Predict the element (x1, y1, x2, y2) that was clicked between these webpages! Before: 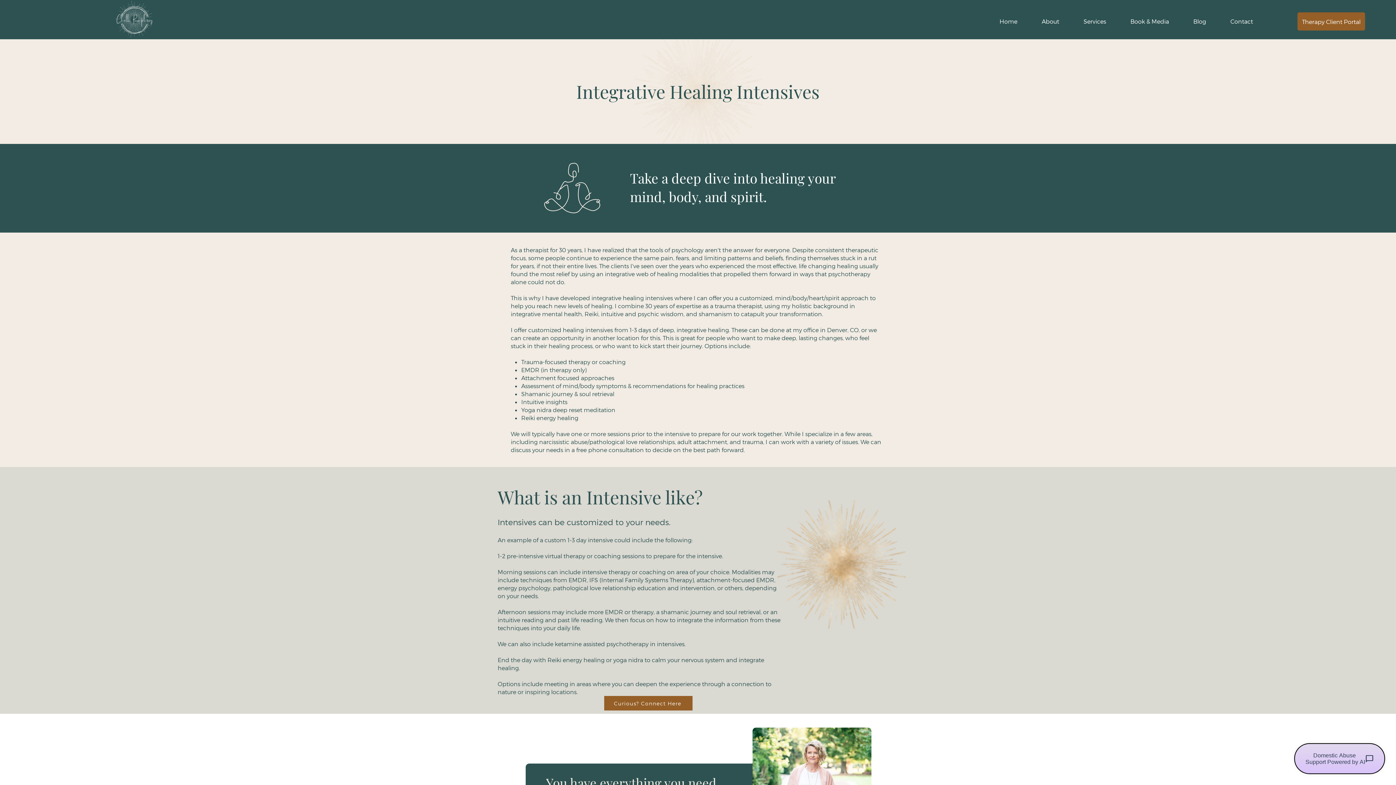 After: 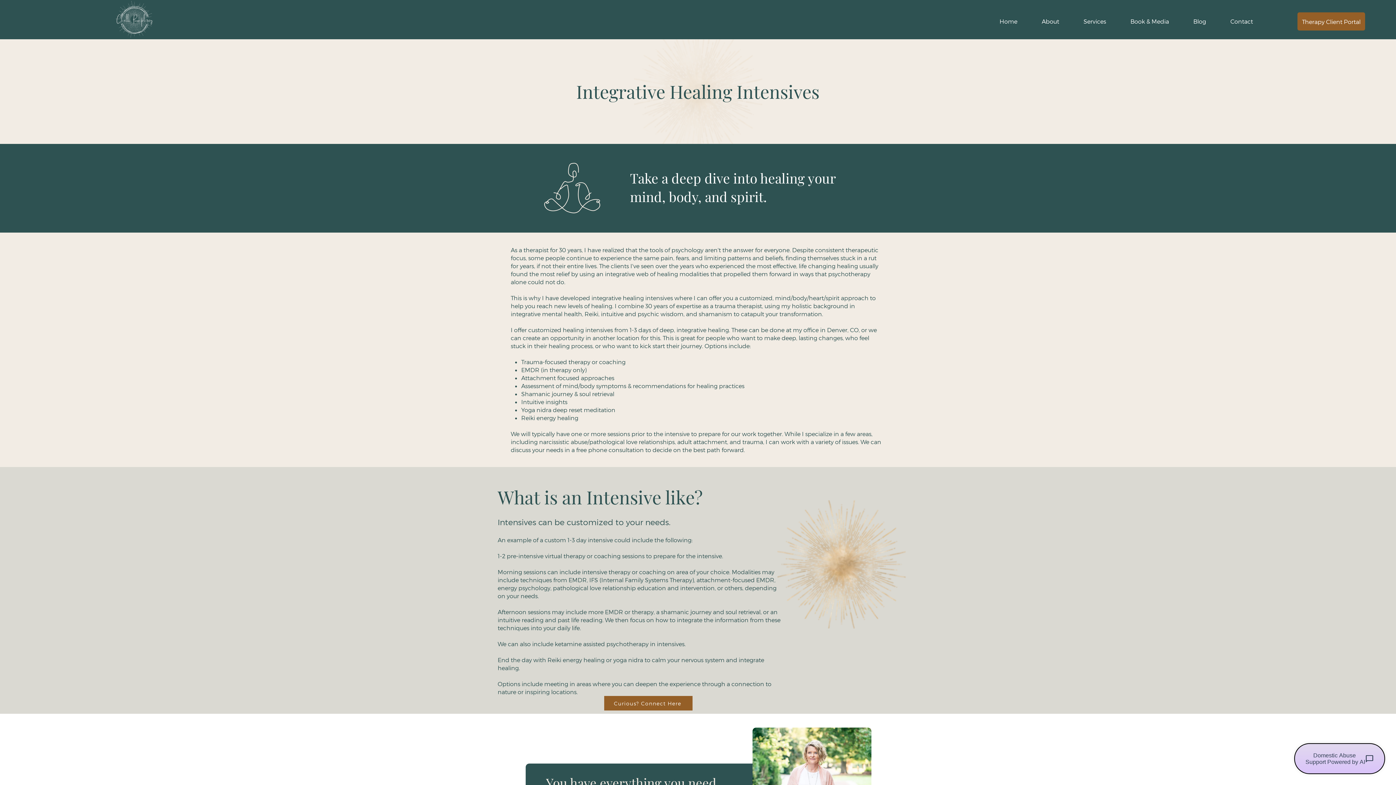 Action: bbox: (1118, 13, 1181, 29) label: Book & Media